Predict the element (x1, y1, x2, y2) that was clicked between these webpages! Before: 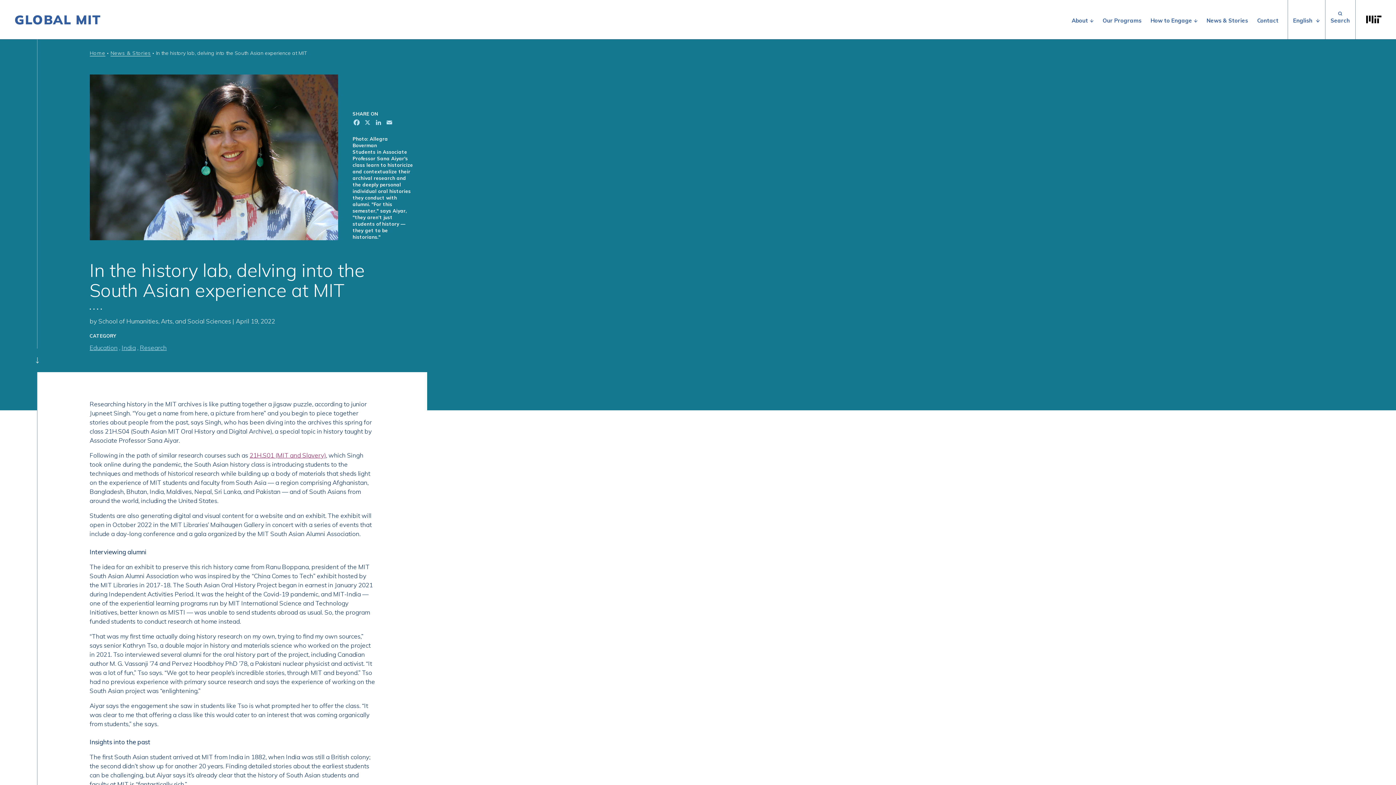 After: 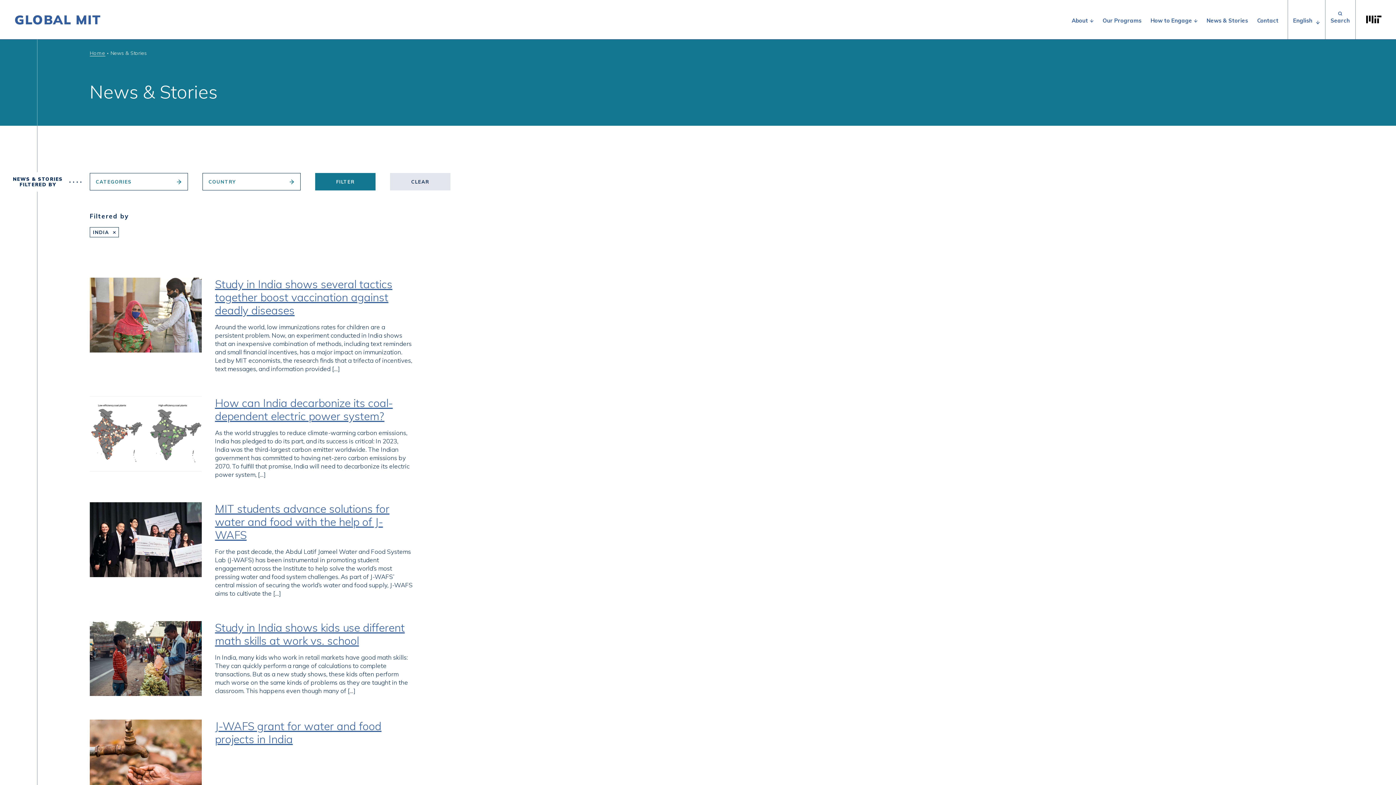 Action: bbox: (121, 343, 135, 351) label: India